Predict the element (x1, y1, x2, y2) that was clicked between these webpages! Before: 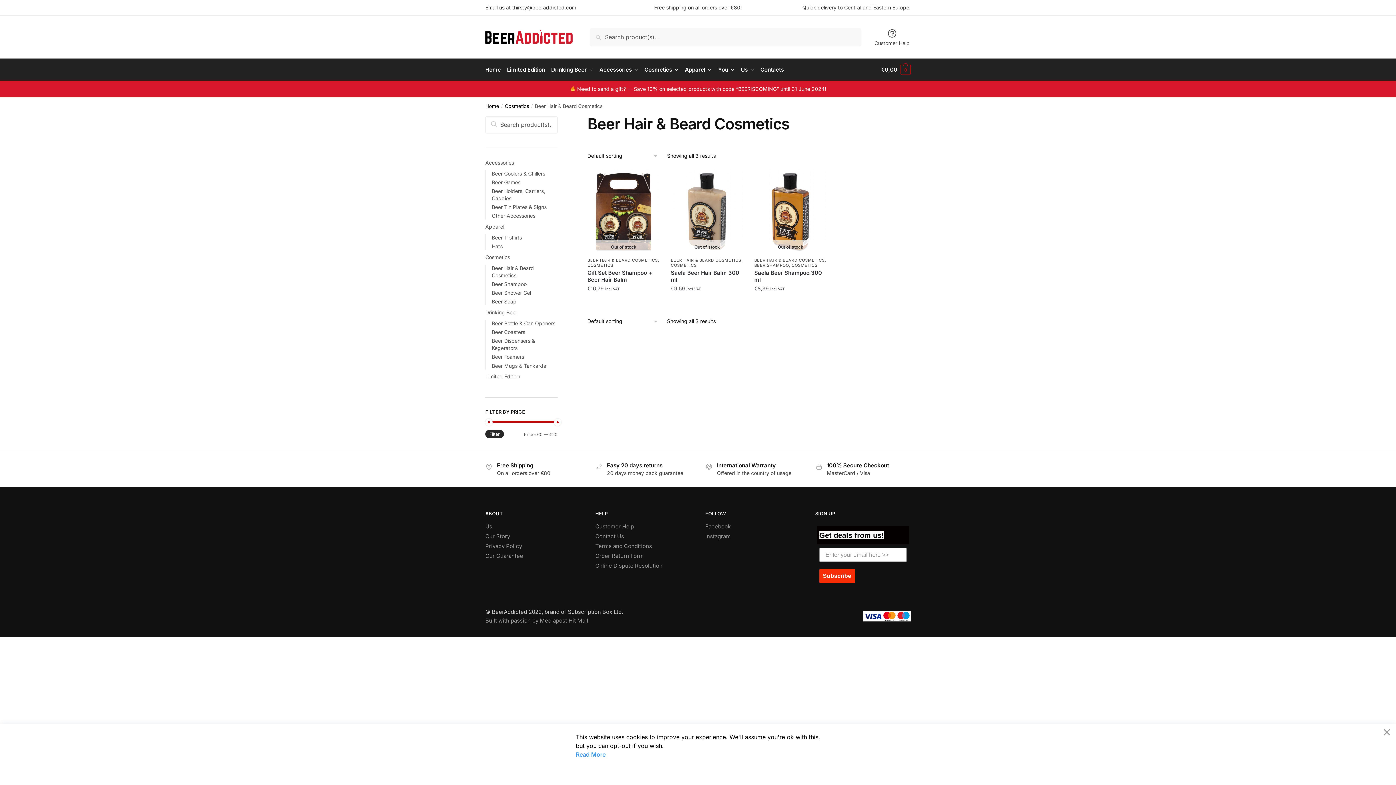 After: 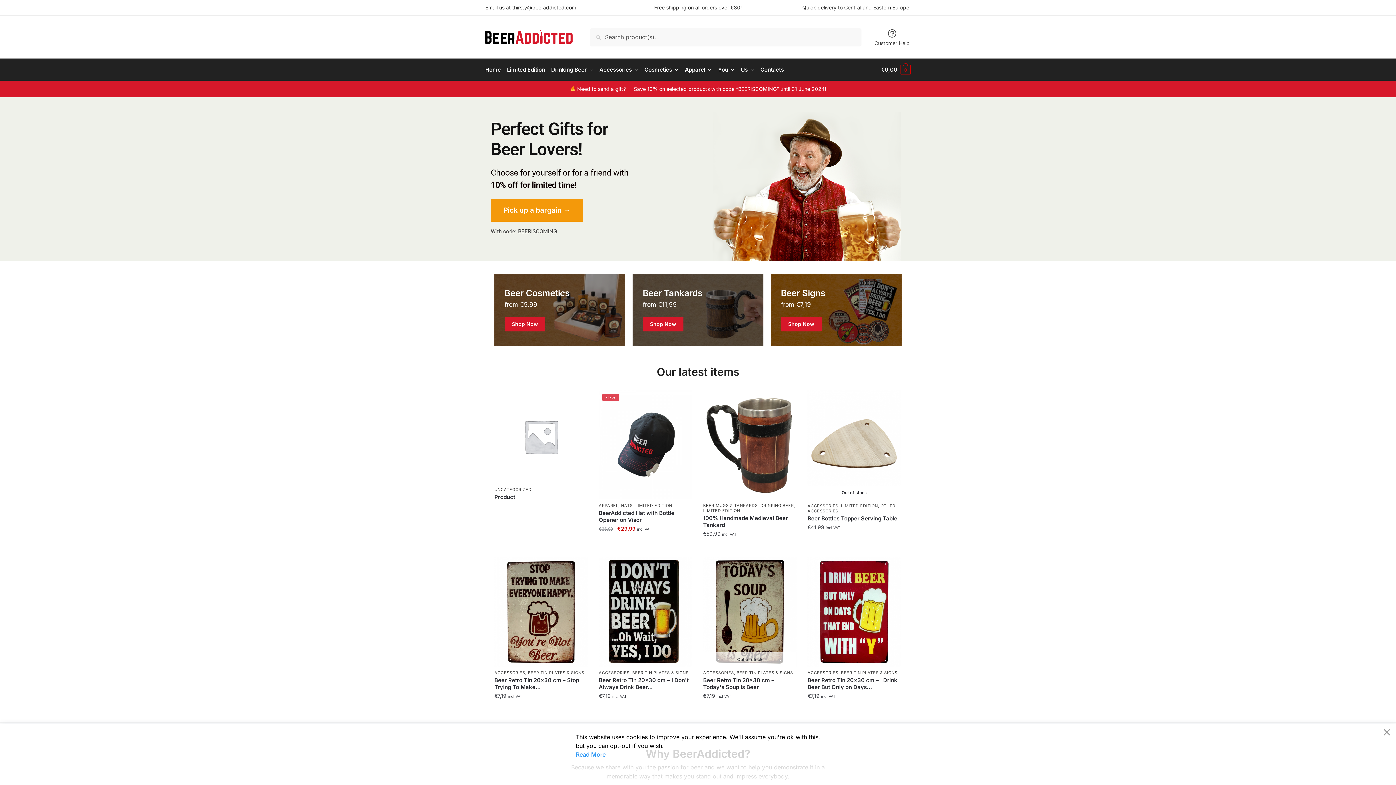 Action: bbox: (485, 37, 572, 45)